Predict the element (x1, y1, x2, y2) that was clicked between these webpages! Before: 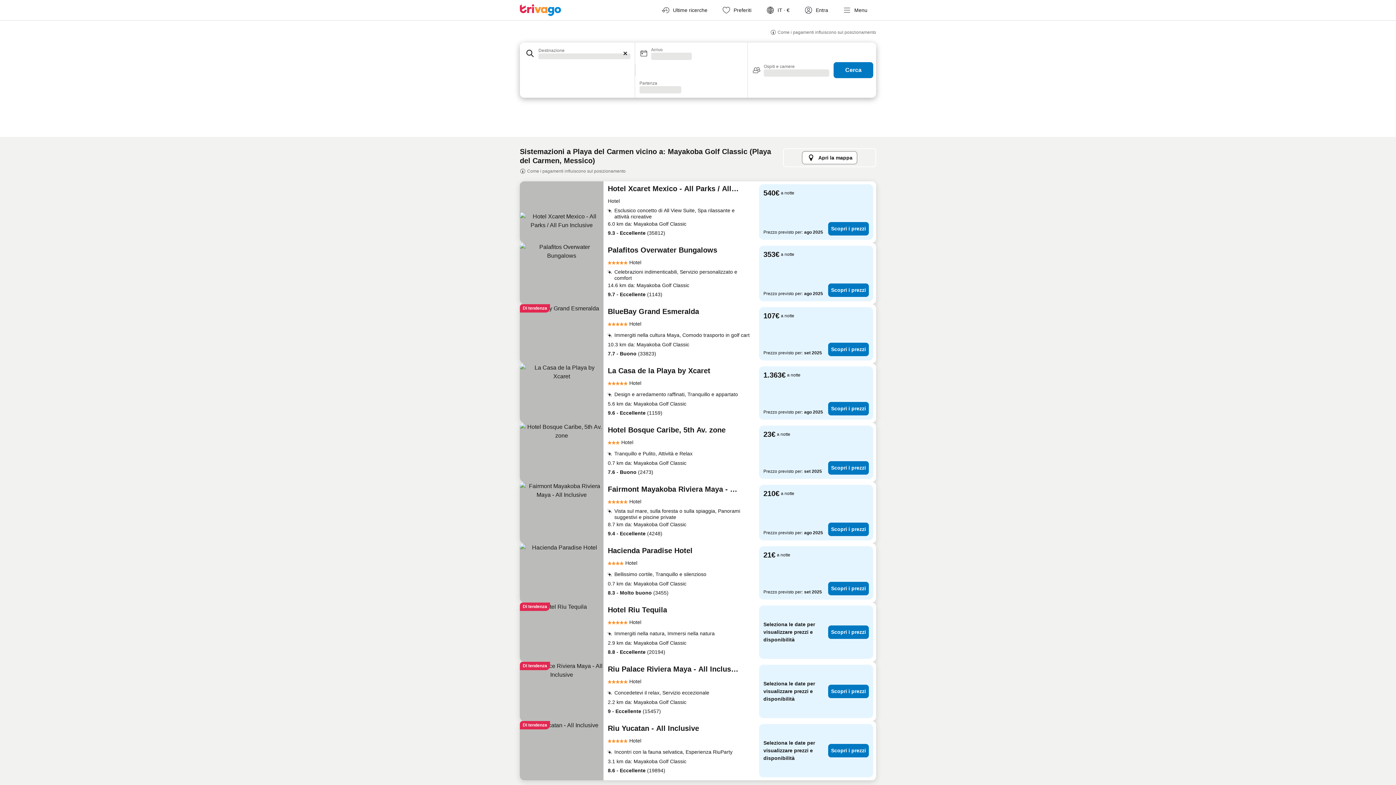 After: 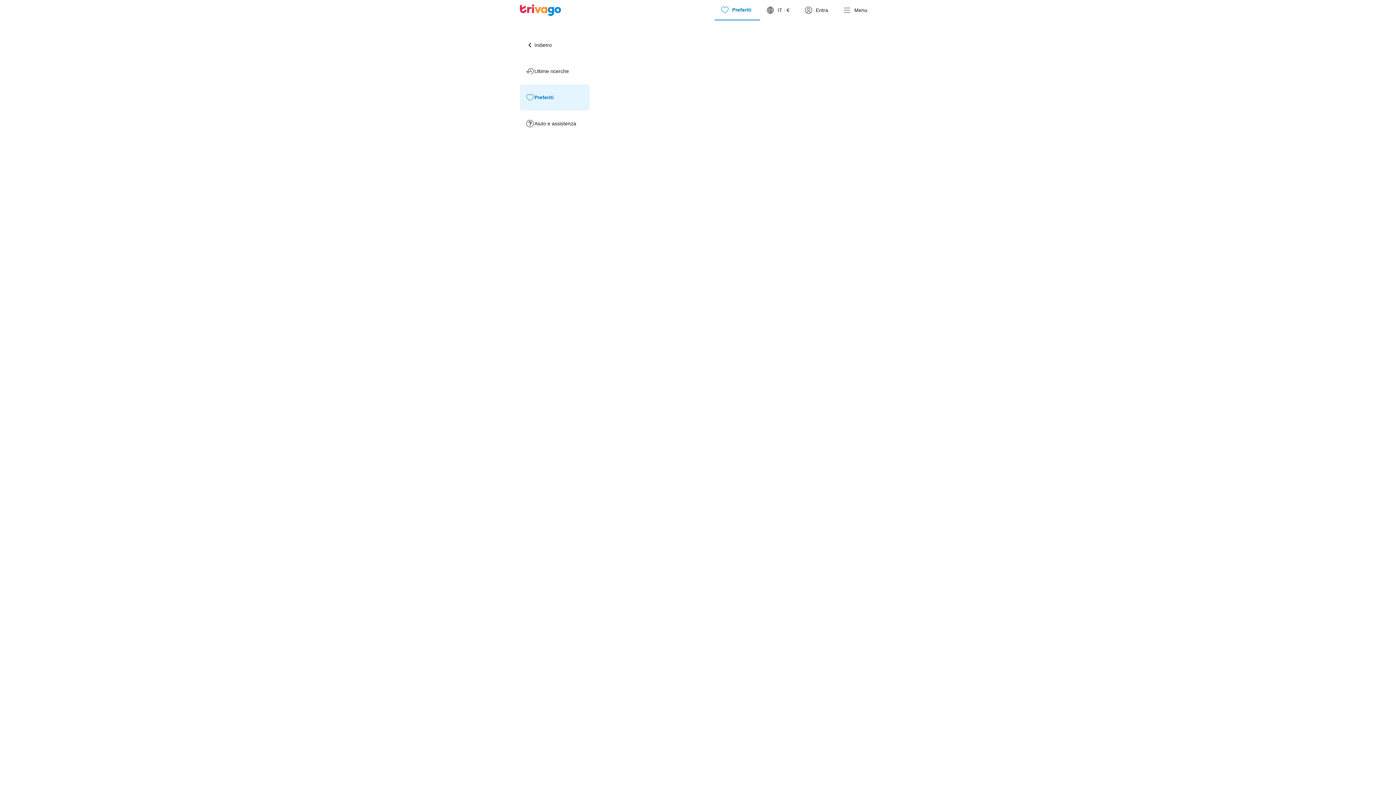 Action: bbox: (716, 0, 760, 20) label: Preferiti